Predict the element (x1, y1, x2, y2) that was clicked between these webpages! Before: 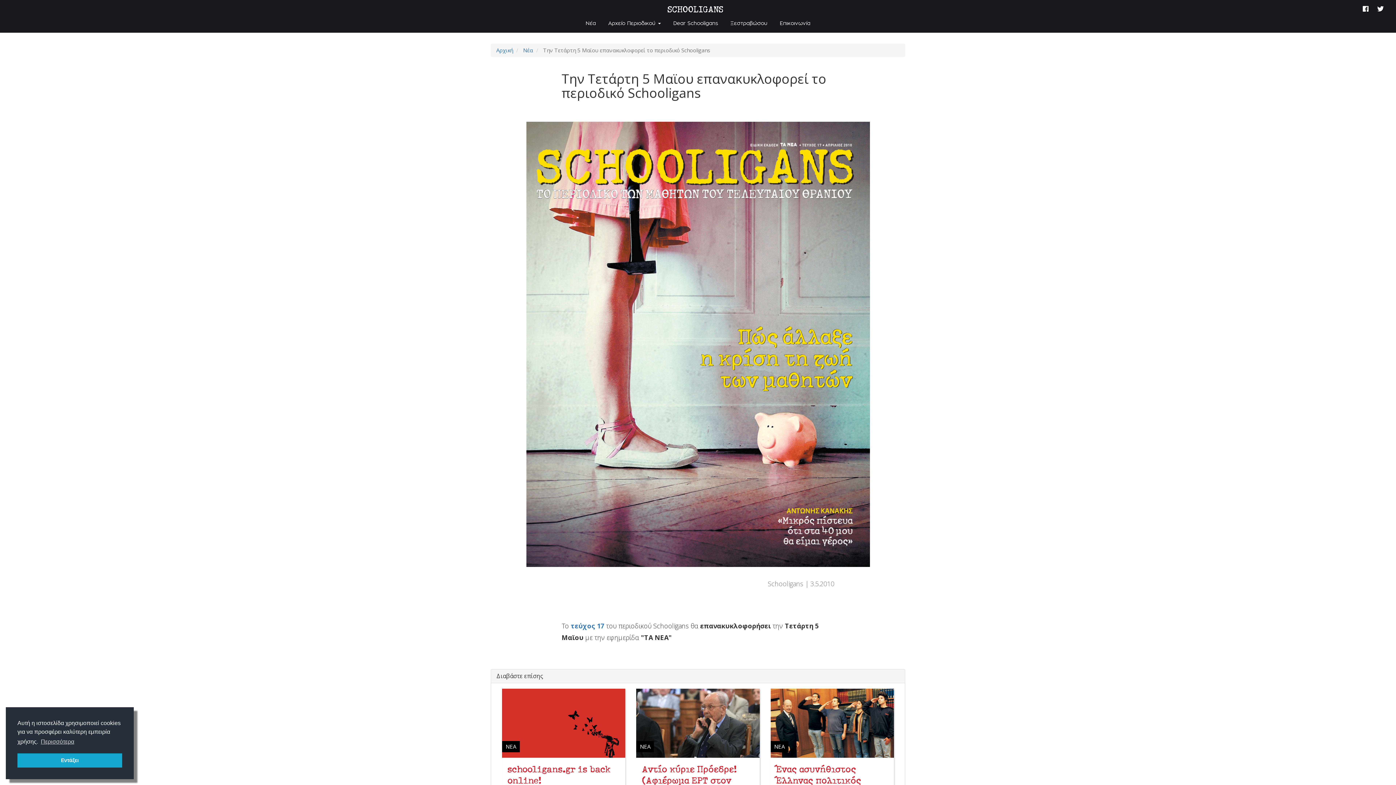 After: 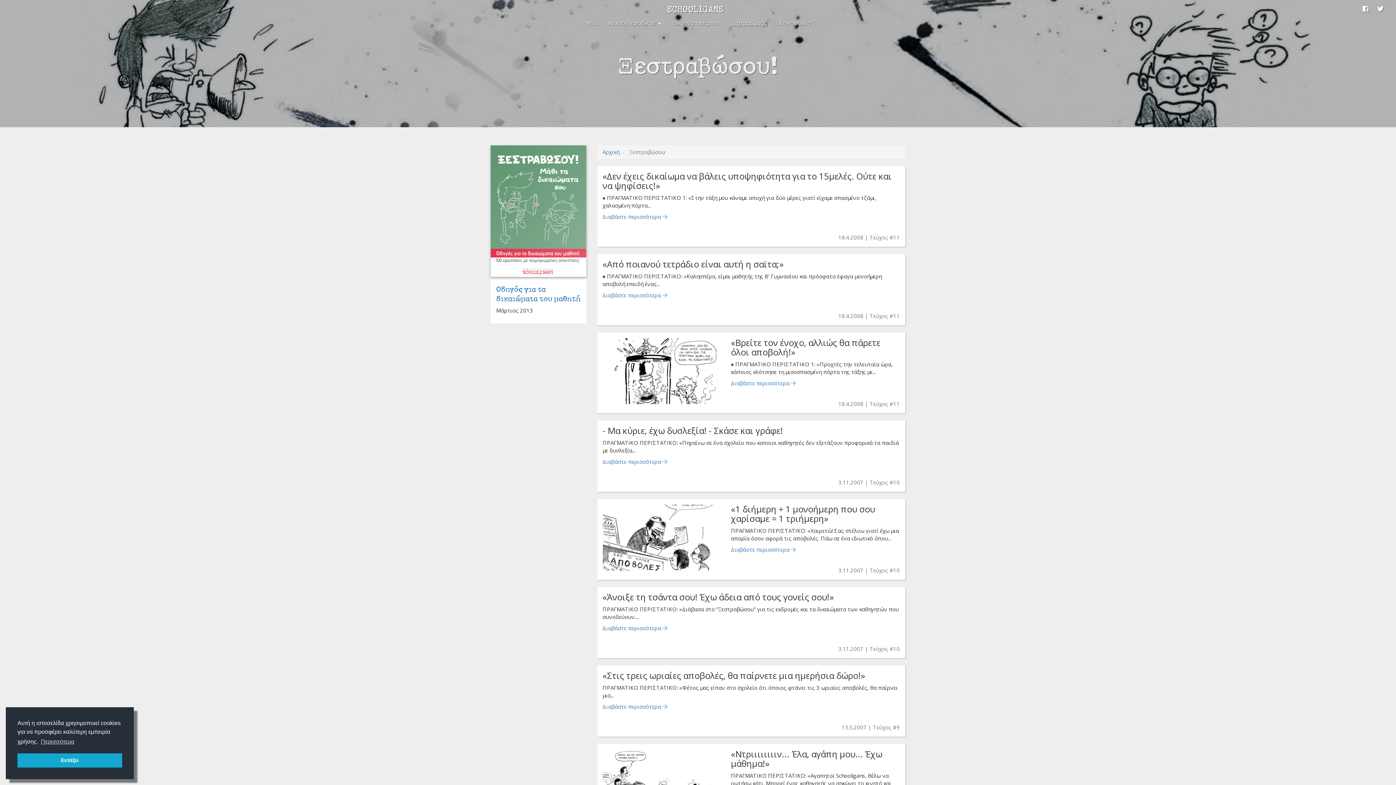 Action: label: Ξεστραβώσου bbox: (725, 14, 773, 32)